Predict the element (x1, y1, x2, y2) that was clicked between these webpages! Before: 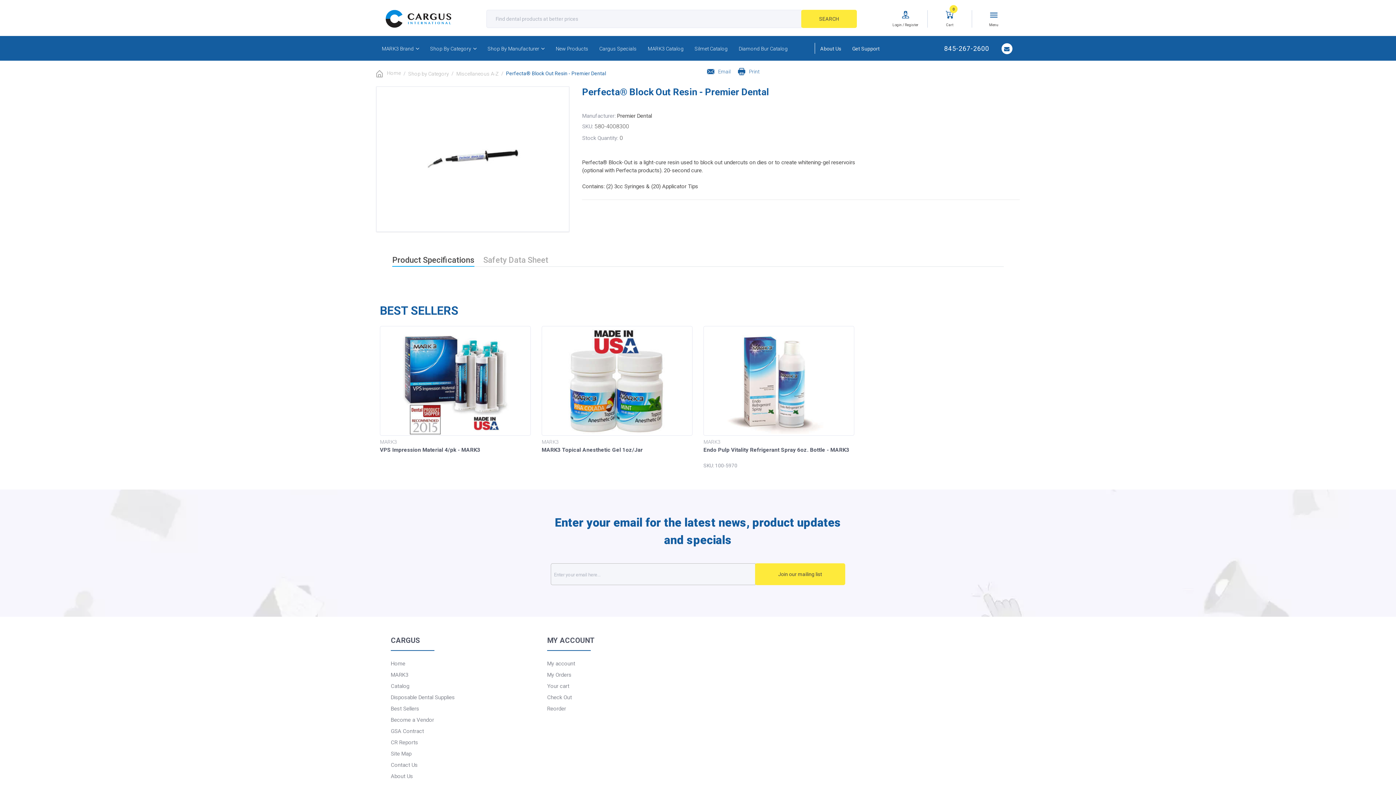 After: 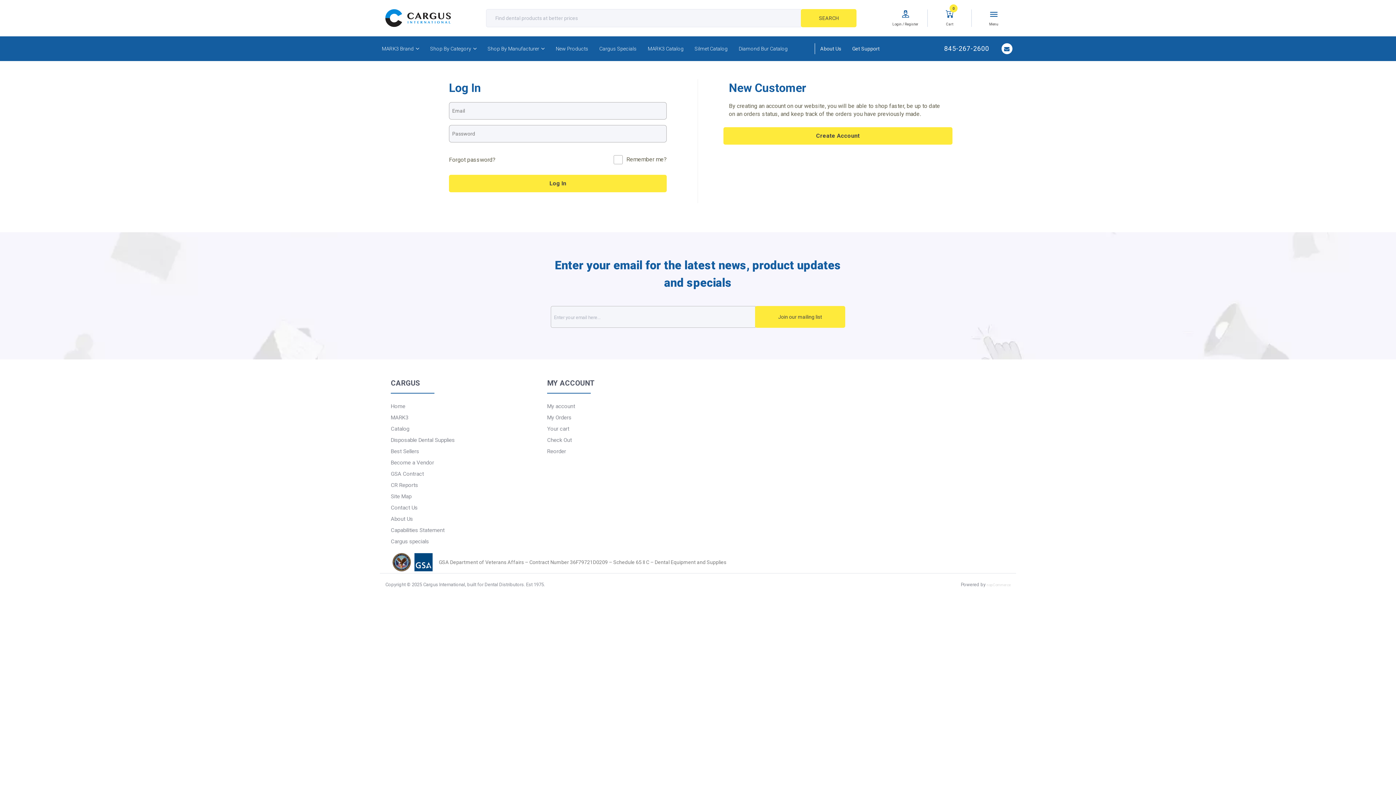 Action: bbox: (547, 705, 566, 712) label: Reorder